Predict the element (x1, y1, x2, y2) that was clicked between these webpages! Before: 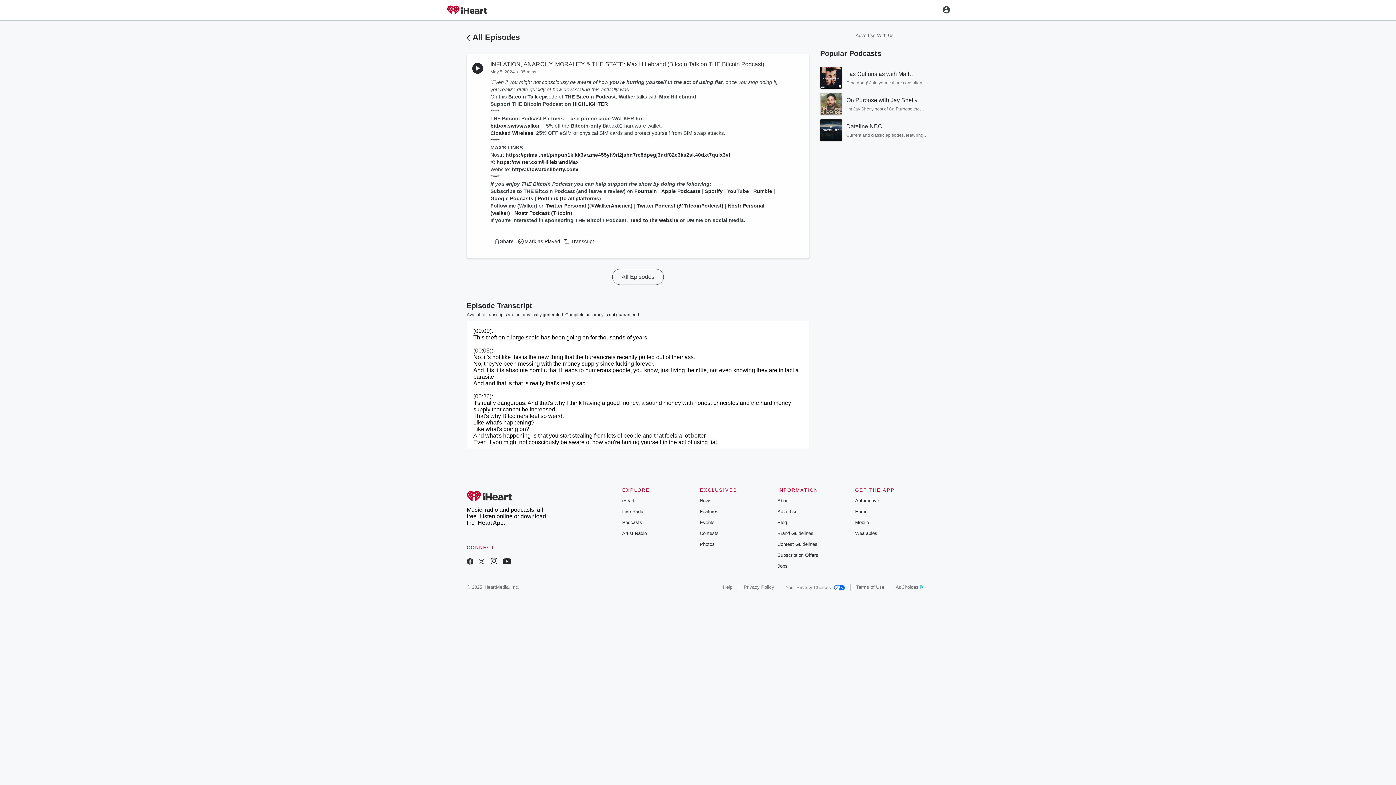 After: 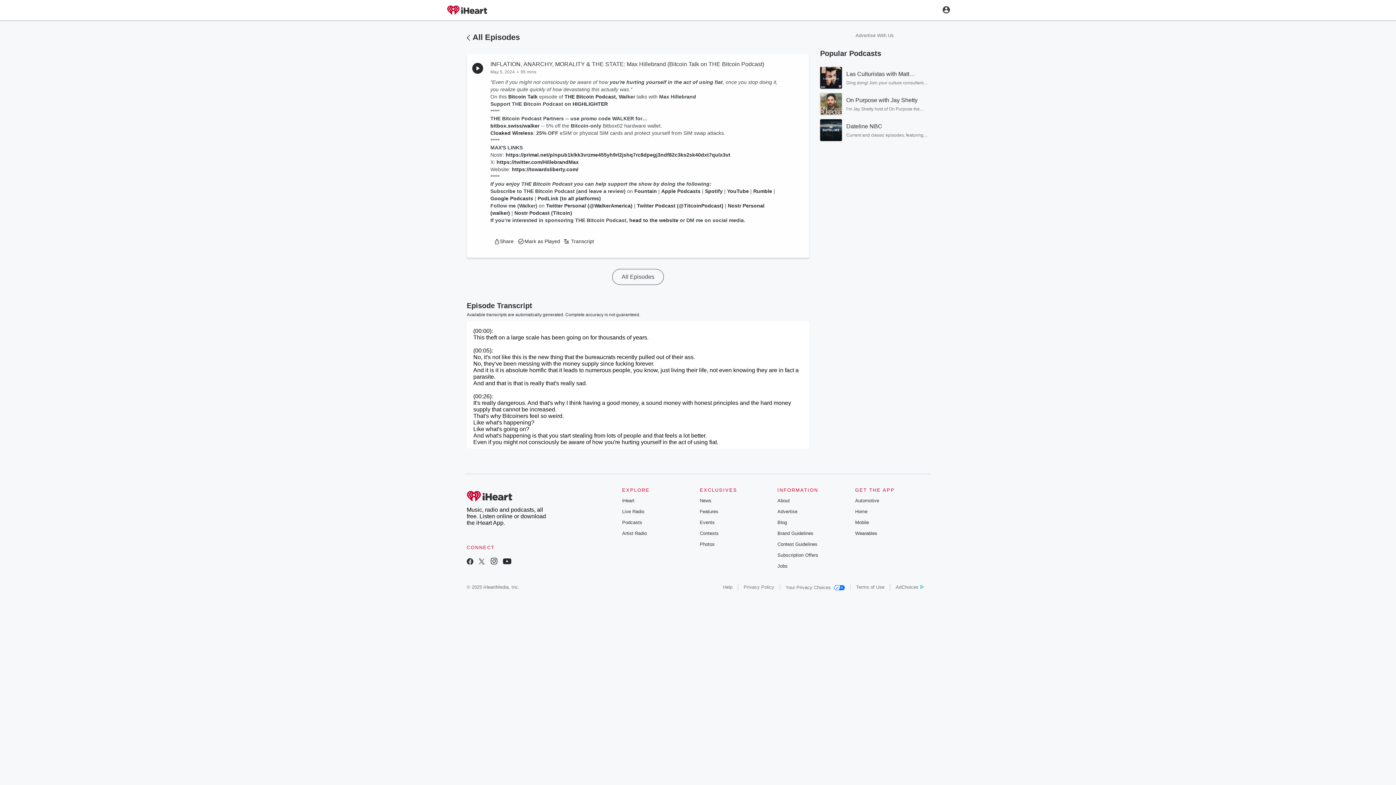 Action: bbox: (514, 210, 572, 216) label: Nostr Podcast (Titcoin)